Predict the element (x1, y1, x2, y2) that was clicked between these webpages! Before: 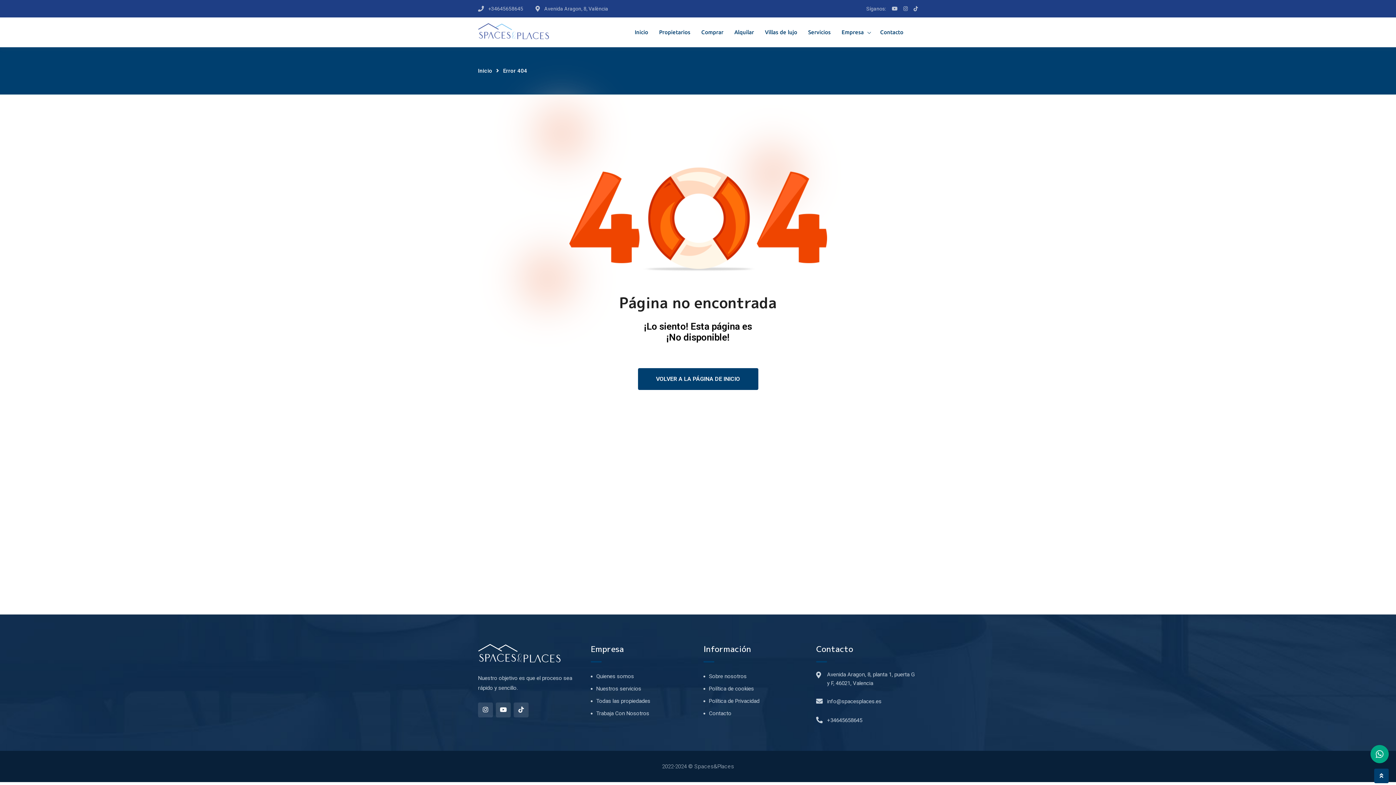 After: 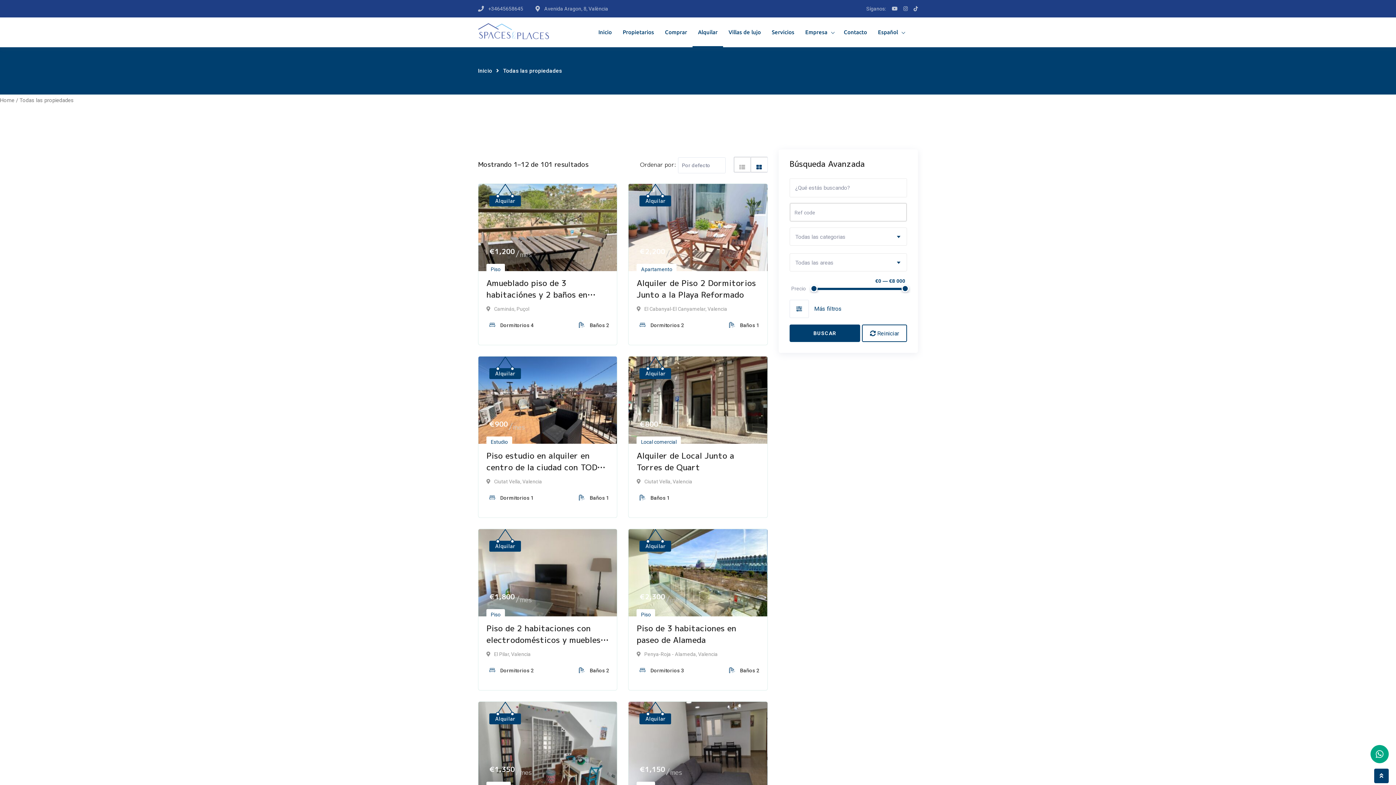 Action: label: Alquilar bbox: (729, 17, 759, 47)